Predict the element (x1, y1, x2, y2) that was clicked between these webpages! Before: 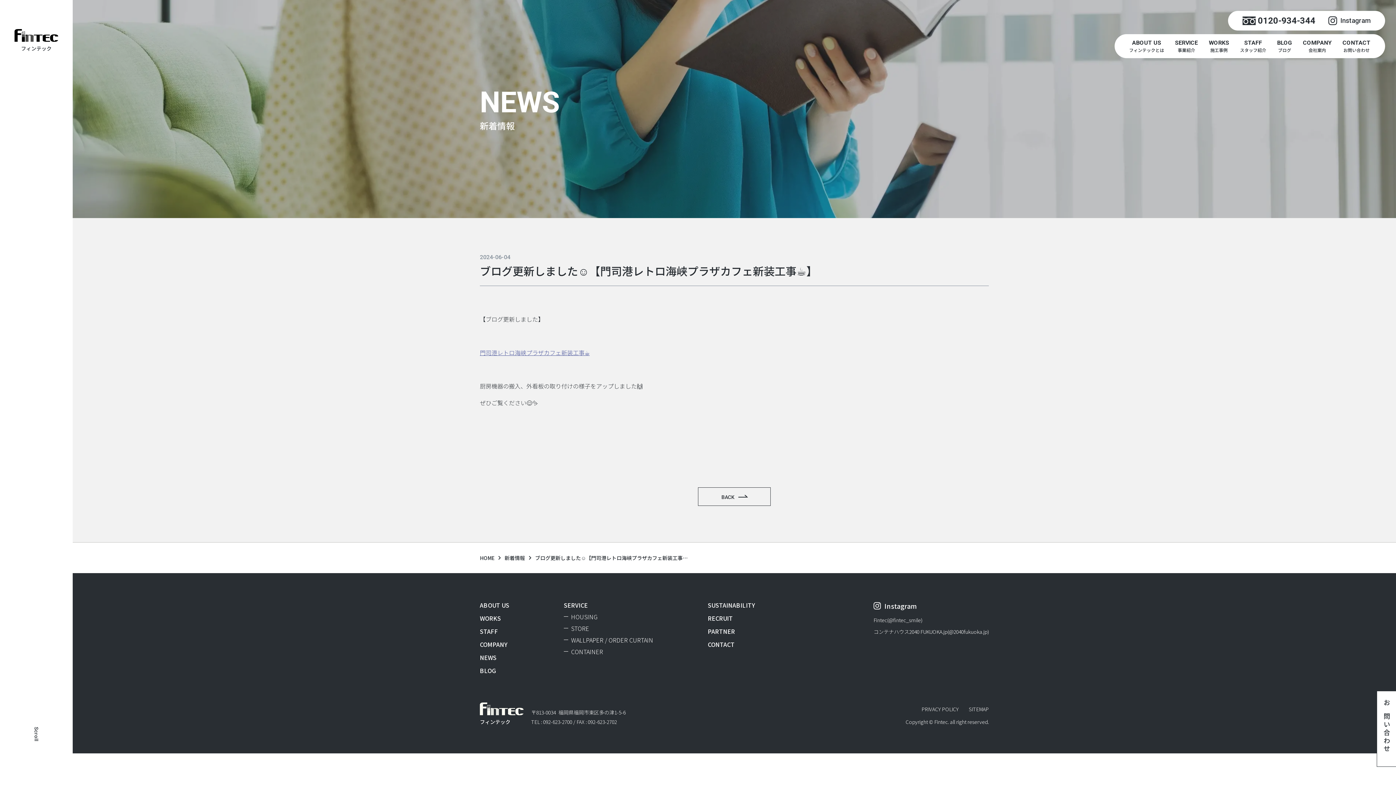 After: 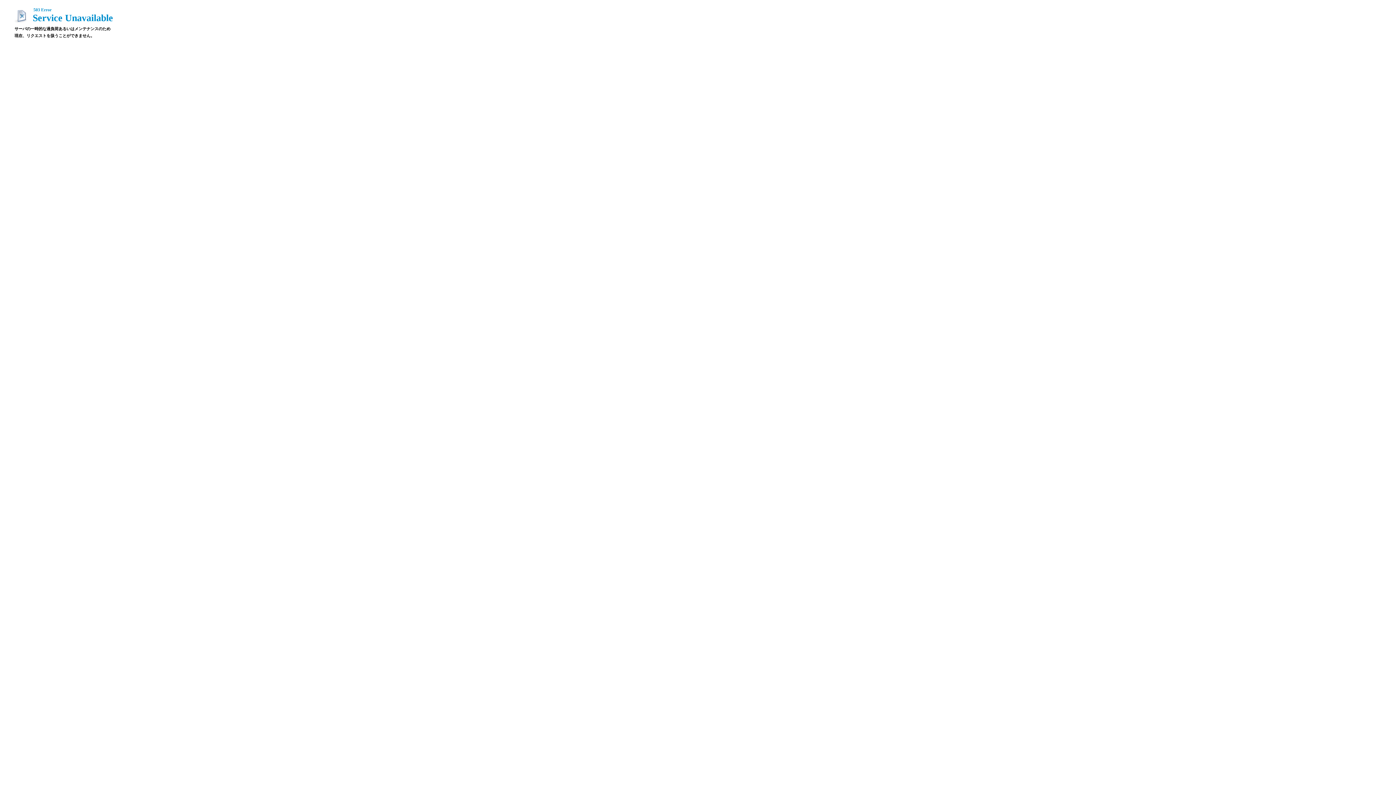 Action: label: CONTAINER bbox: (571, 649, 603, 654)